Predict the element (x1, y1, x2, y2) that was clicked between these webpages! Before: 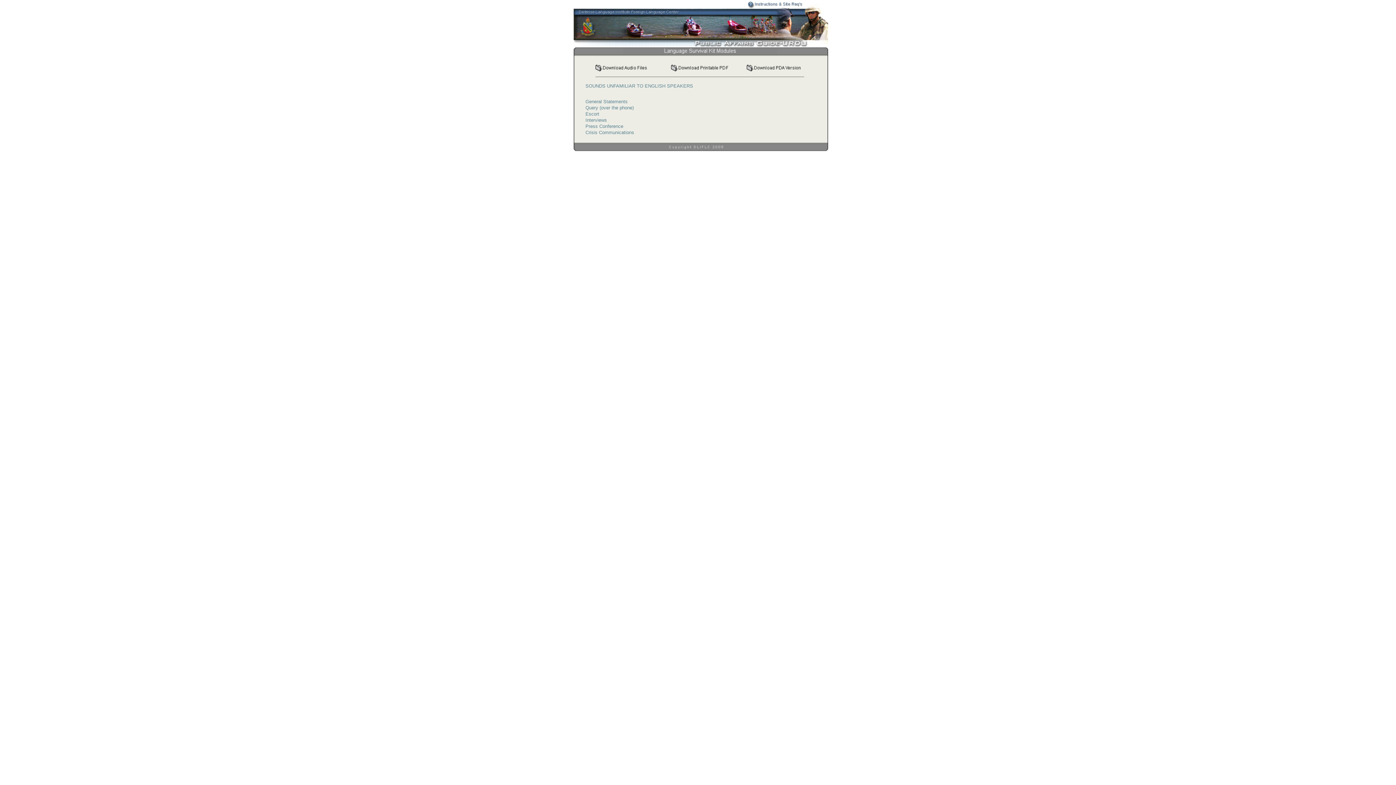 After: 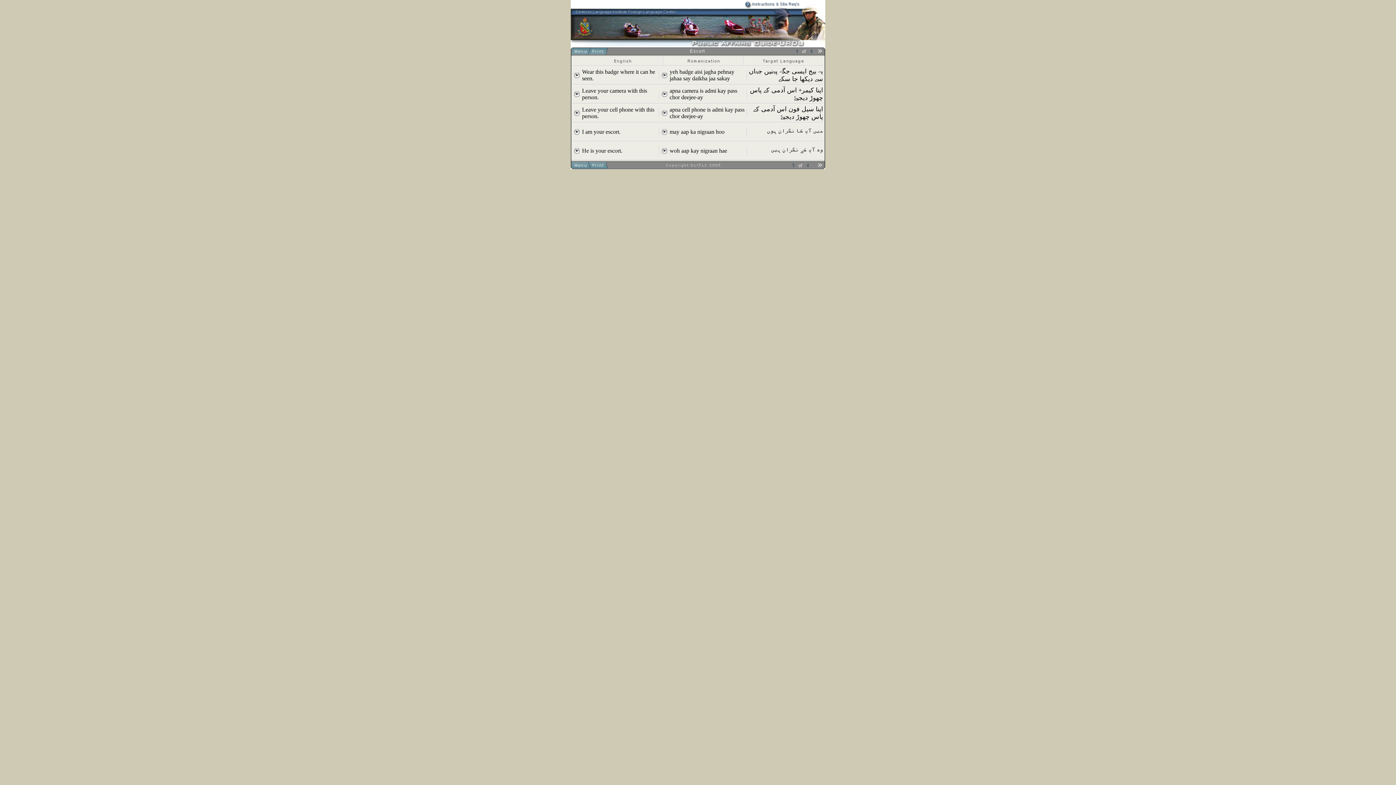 Action: label: Escort bbox: (578, 111, 599, 116)